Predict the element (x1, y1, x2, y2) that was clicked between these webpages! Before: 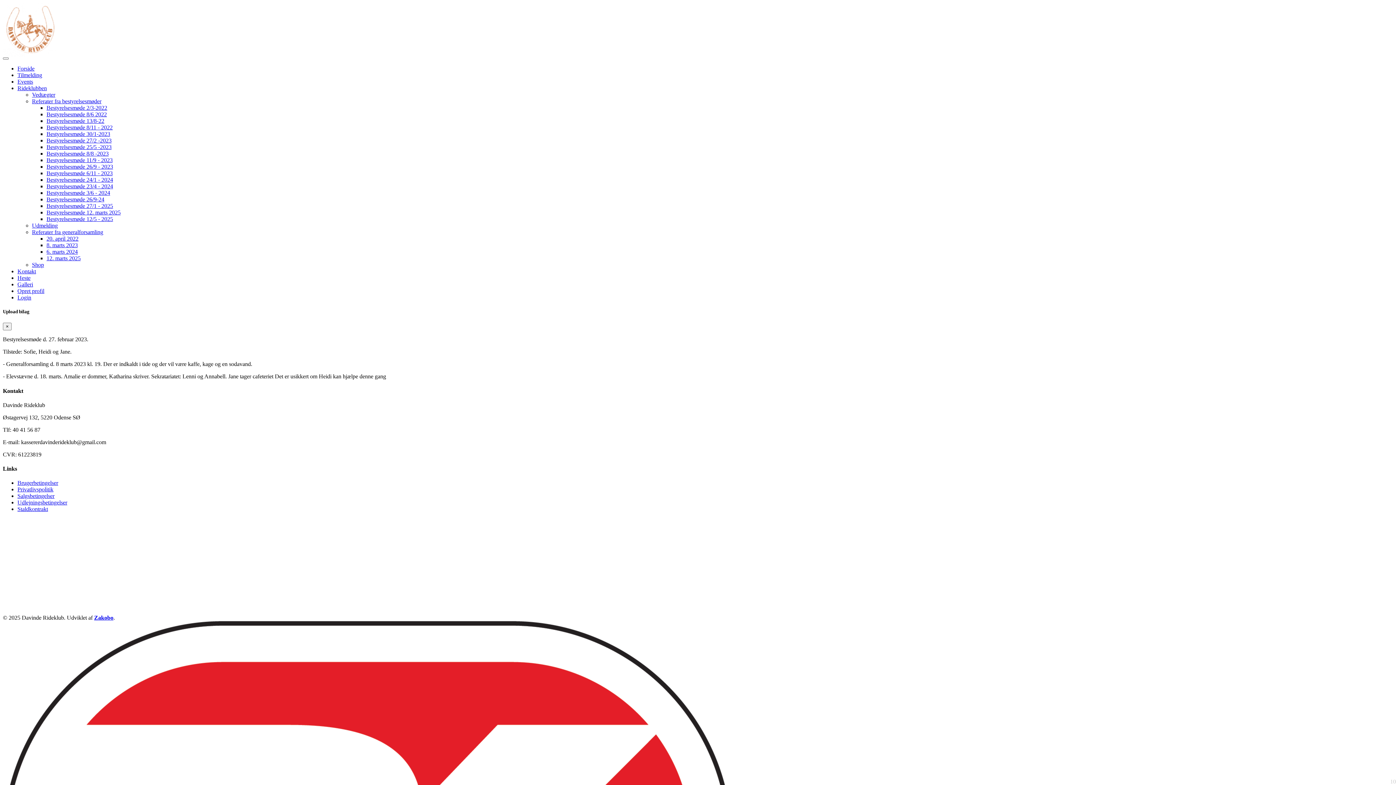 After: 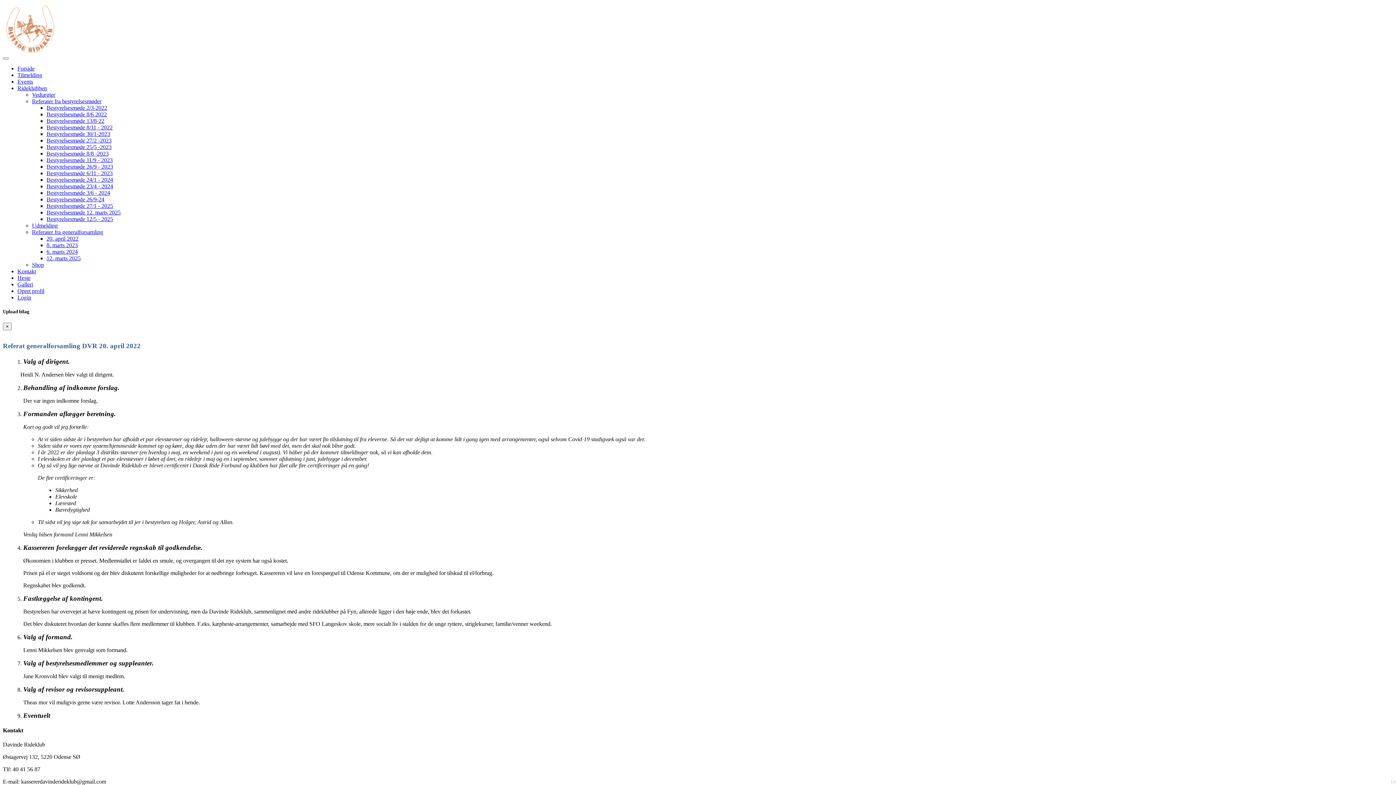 Action: bbox: (32, 229, 103, 235) label: Referater fra generalforsamling